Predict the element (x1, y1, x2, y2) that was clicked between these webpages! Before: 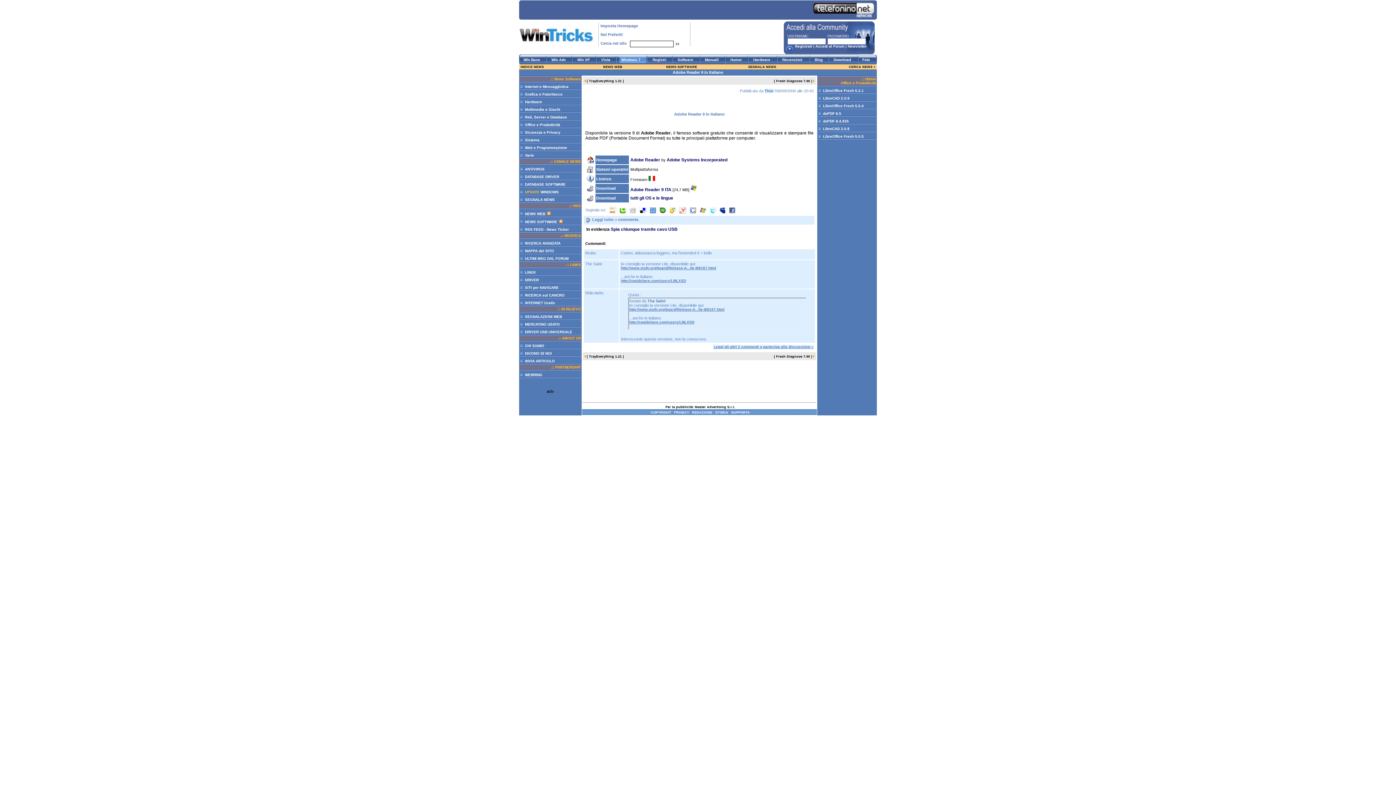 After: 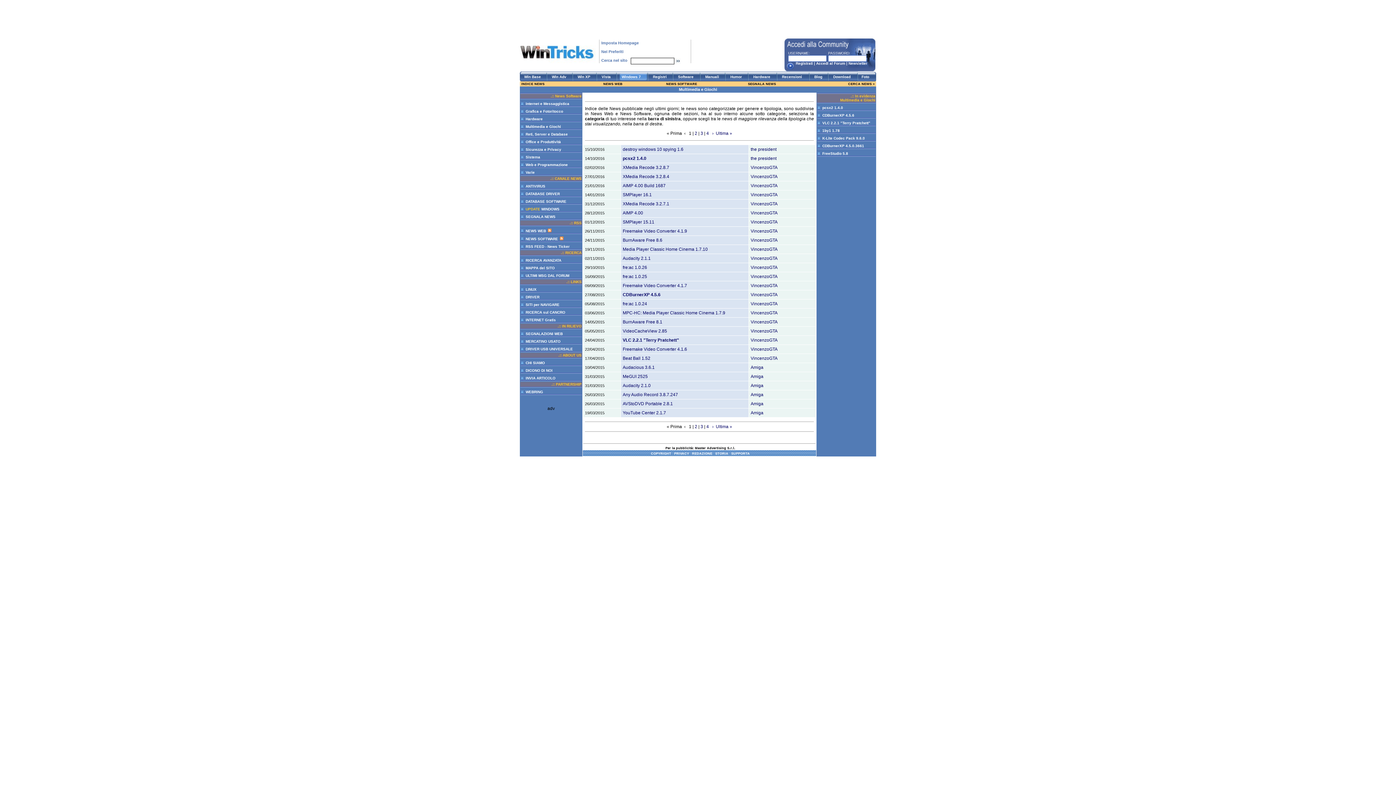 Action: bbox: (526, 107, 561, 111) label: Multimedia e Giochi